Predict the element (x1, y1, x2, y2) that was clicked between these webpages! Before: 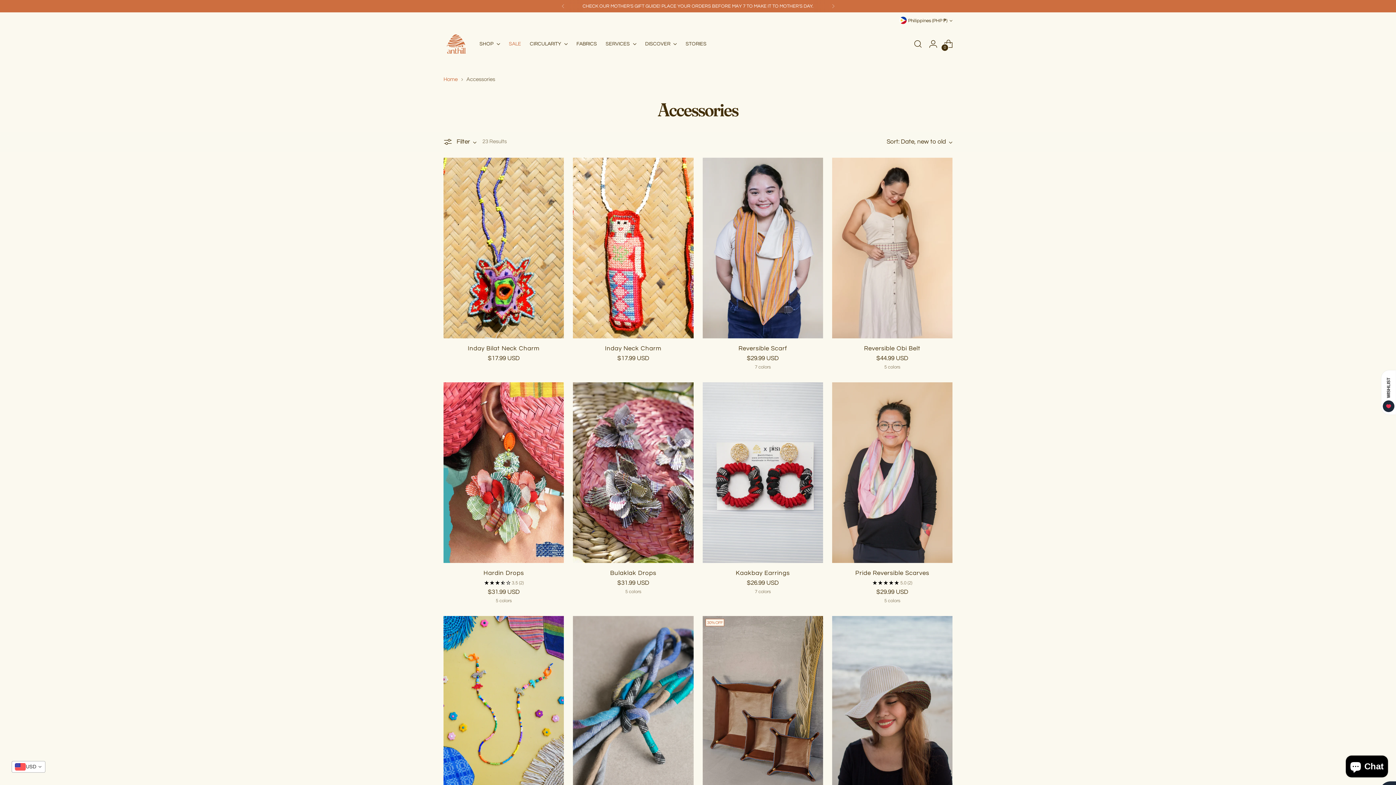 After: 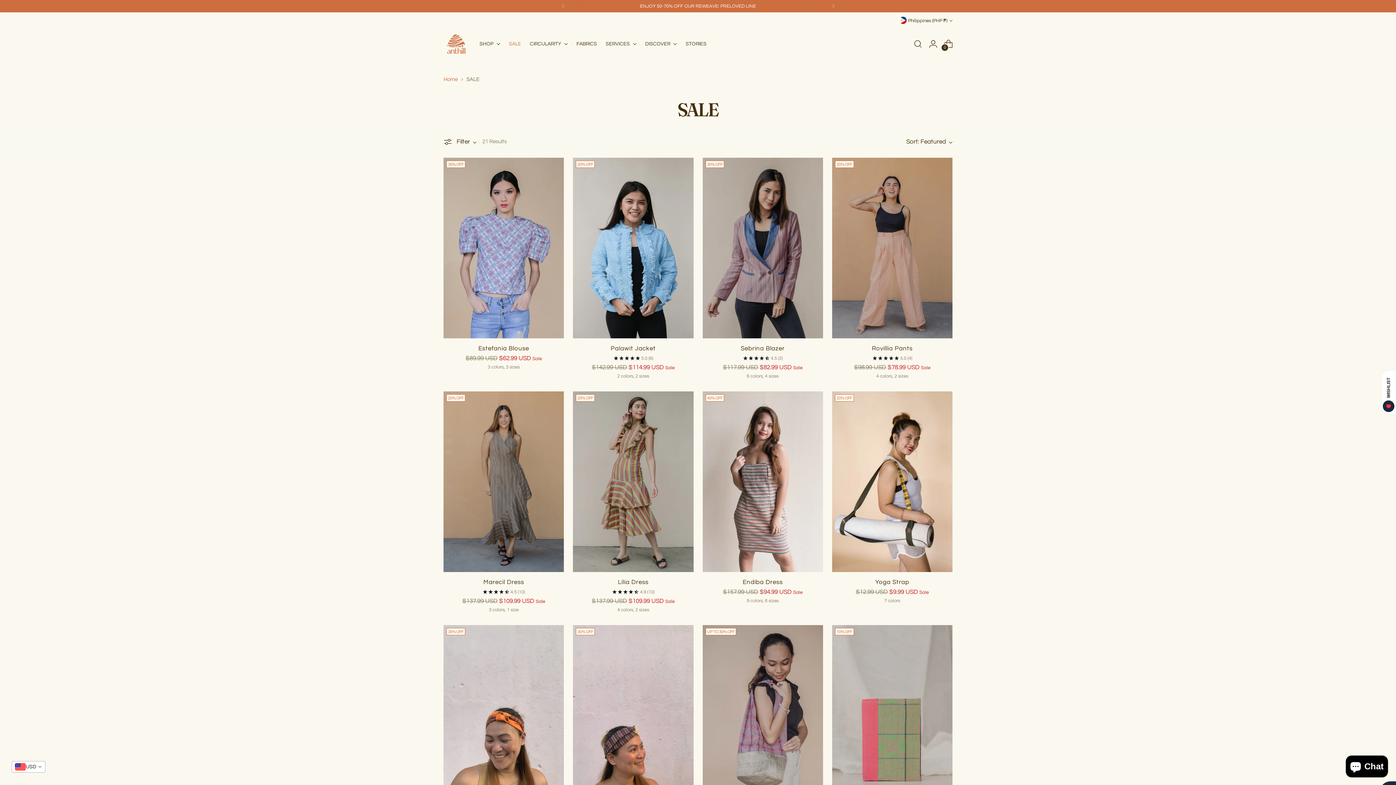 Action: bbox: (508, 36, 521, 52) label: SALE